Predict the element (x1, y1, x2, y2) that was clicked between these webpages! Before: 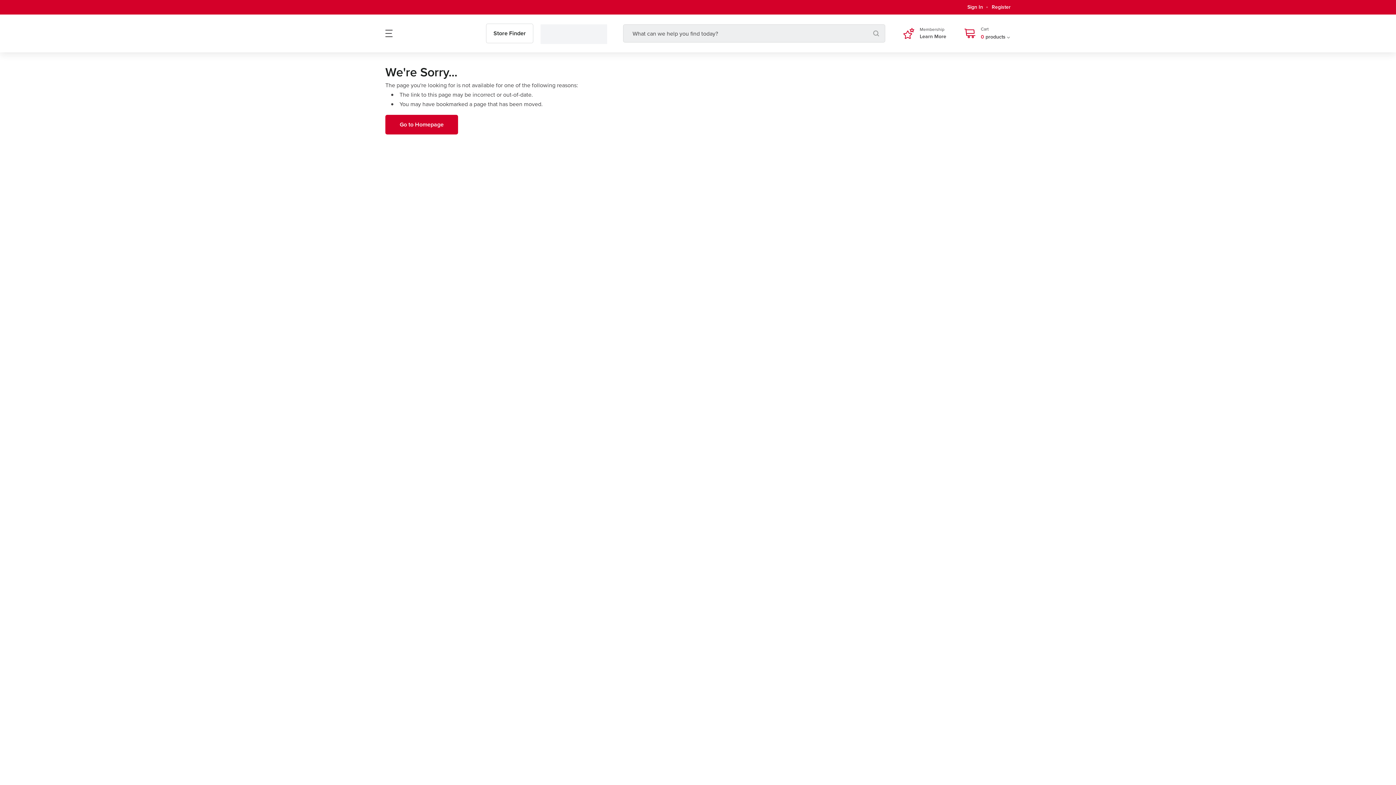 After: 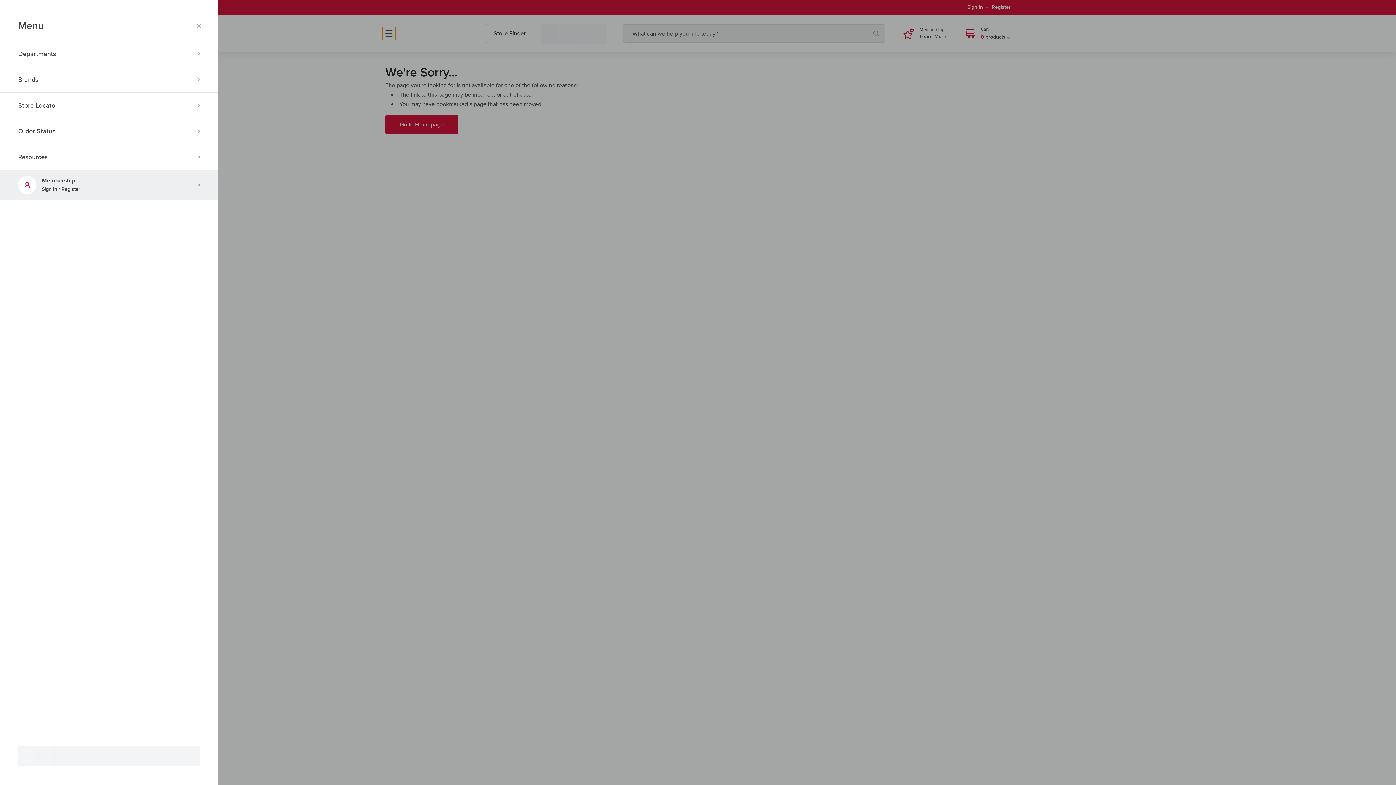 Action: bbox: (385, 29, 392, 37) label: Toggle navigation panel